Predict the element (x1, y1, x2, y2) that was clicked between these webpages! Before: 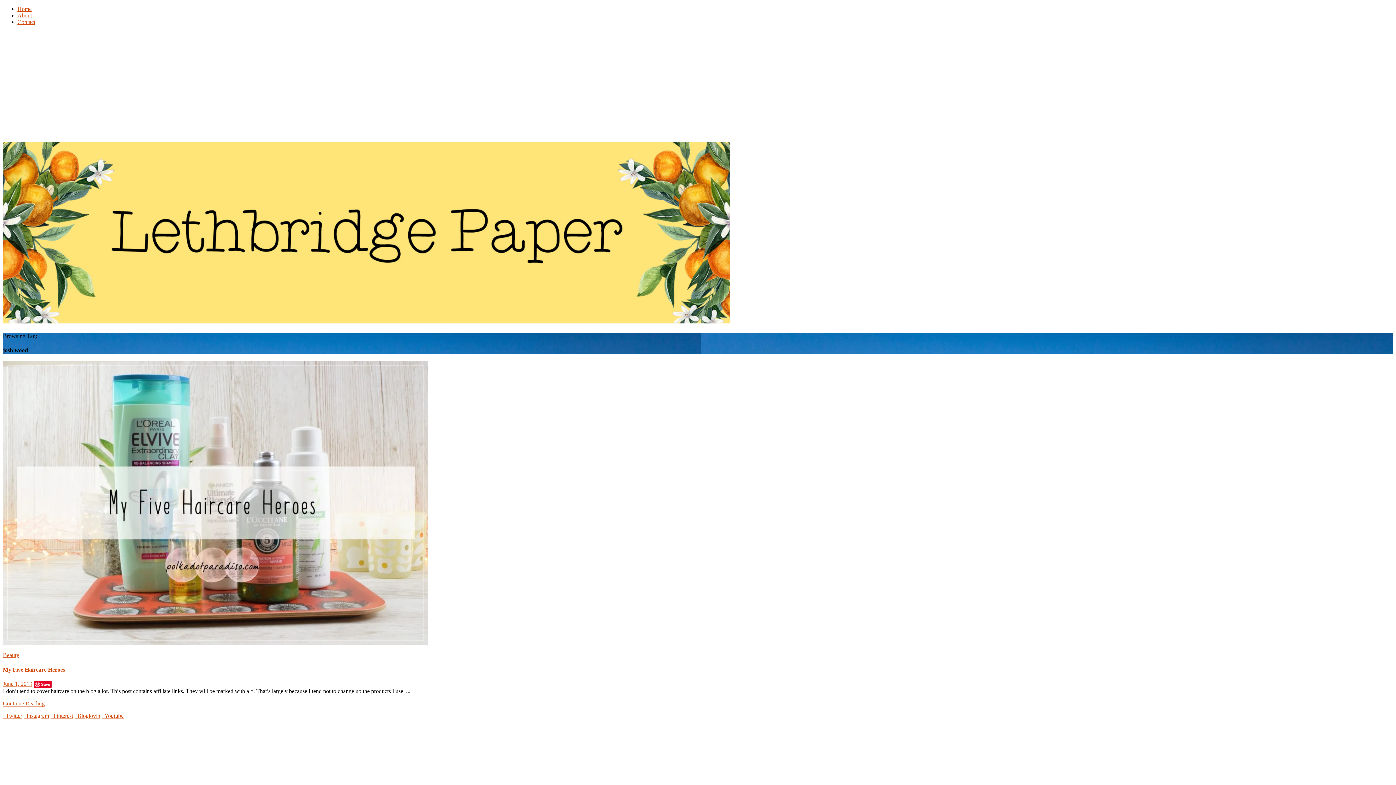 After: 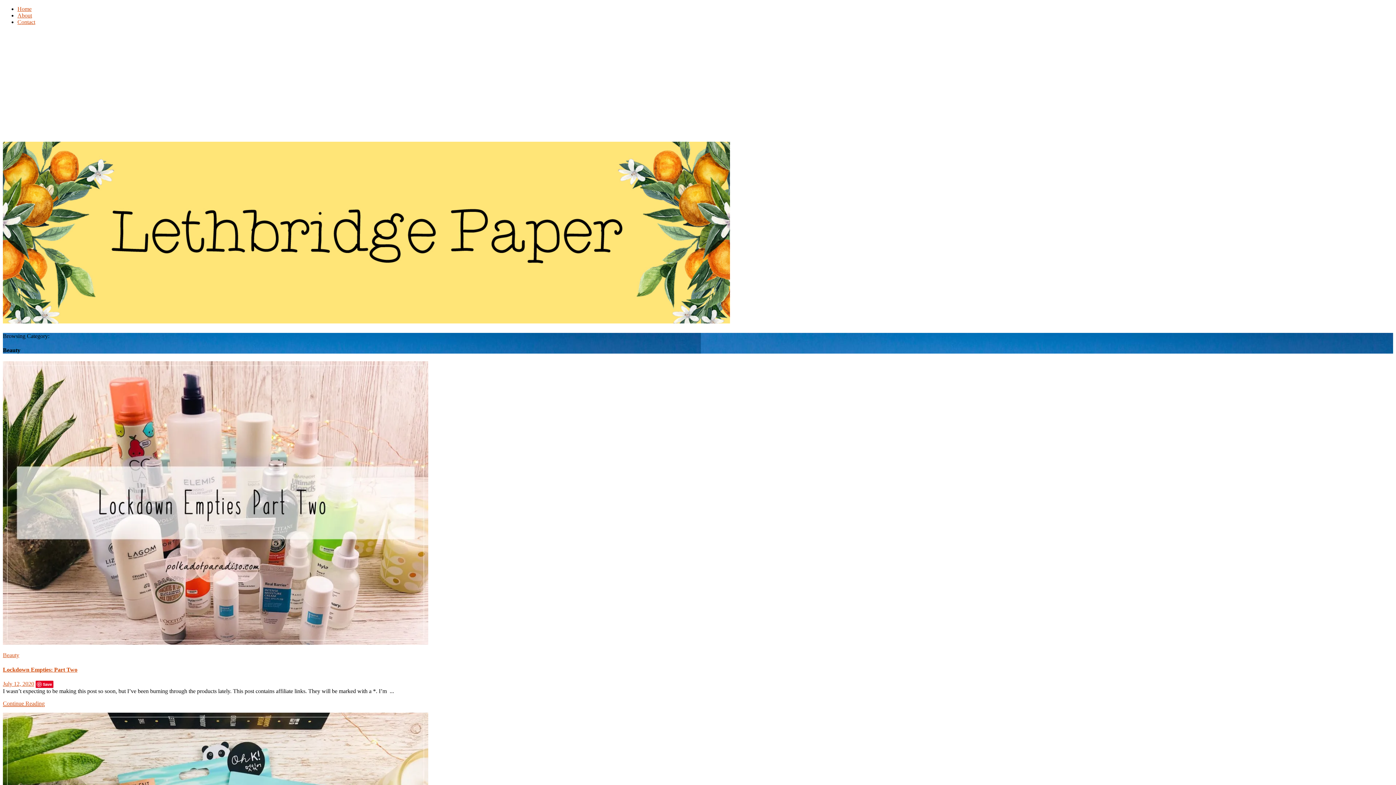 Action: label: Beauty bbox: (2, 652, 19, 658)